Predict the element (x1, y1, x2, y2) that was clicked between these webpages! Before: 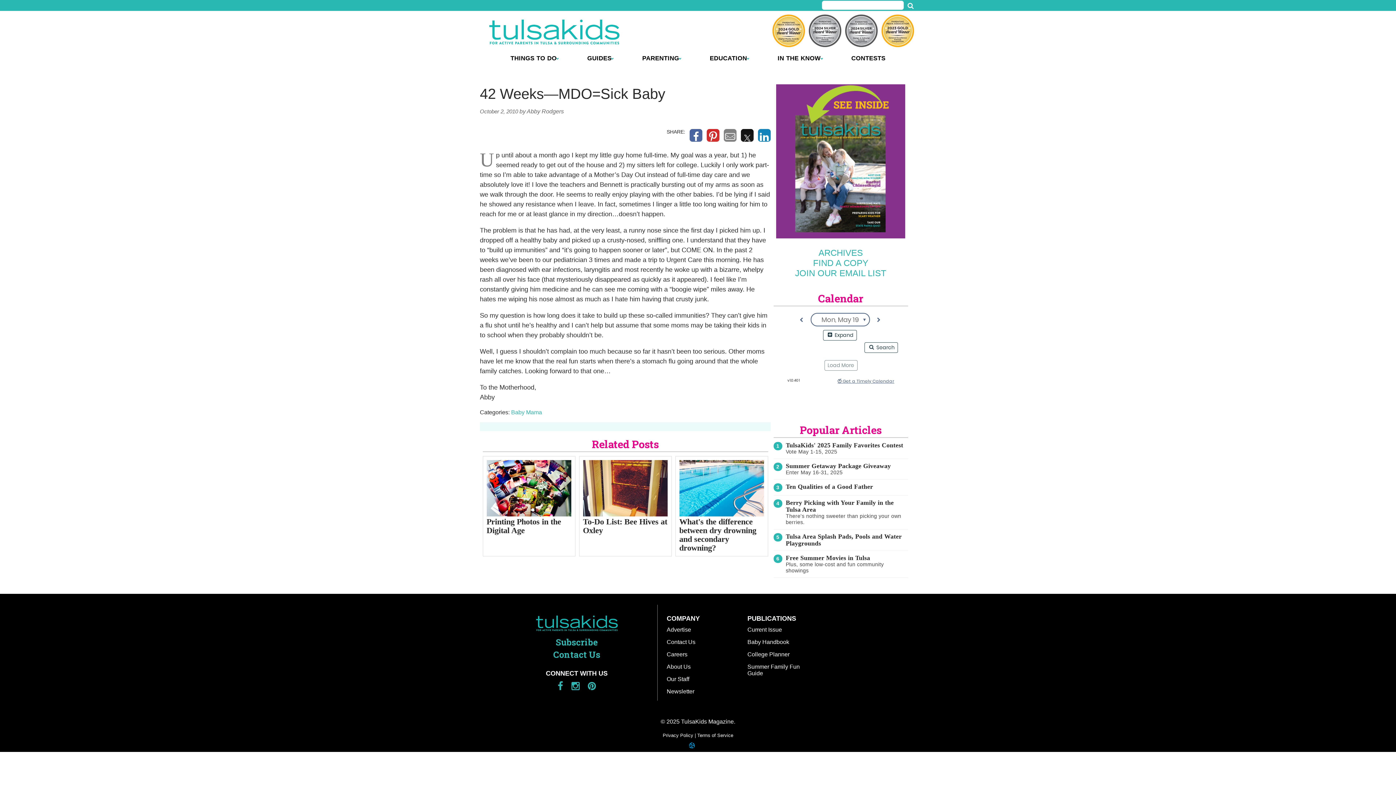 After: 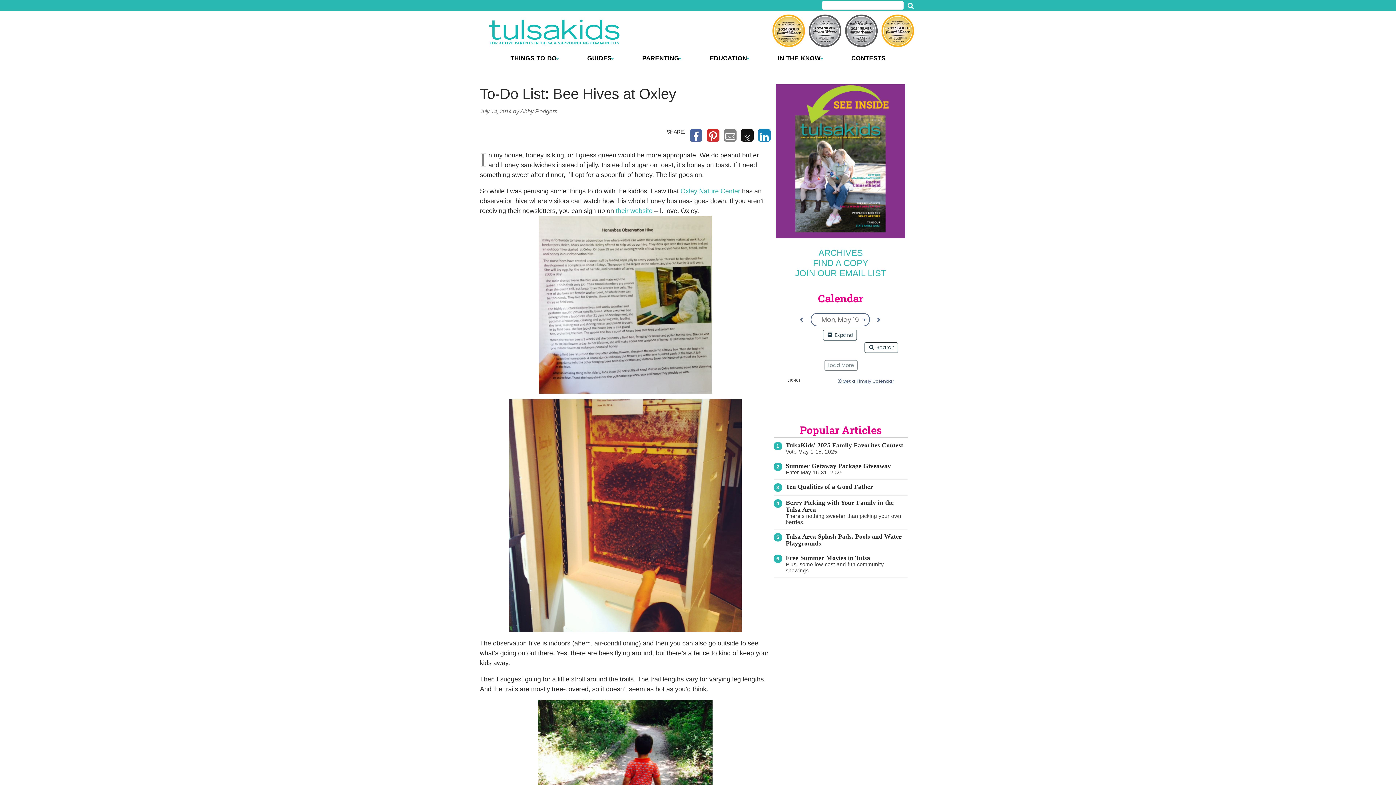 Action: label: To-Do List: Bee Hives at Oxley bbox: (583, 517, 667, 535)